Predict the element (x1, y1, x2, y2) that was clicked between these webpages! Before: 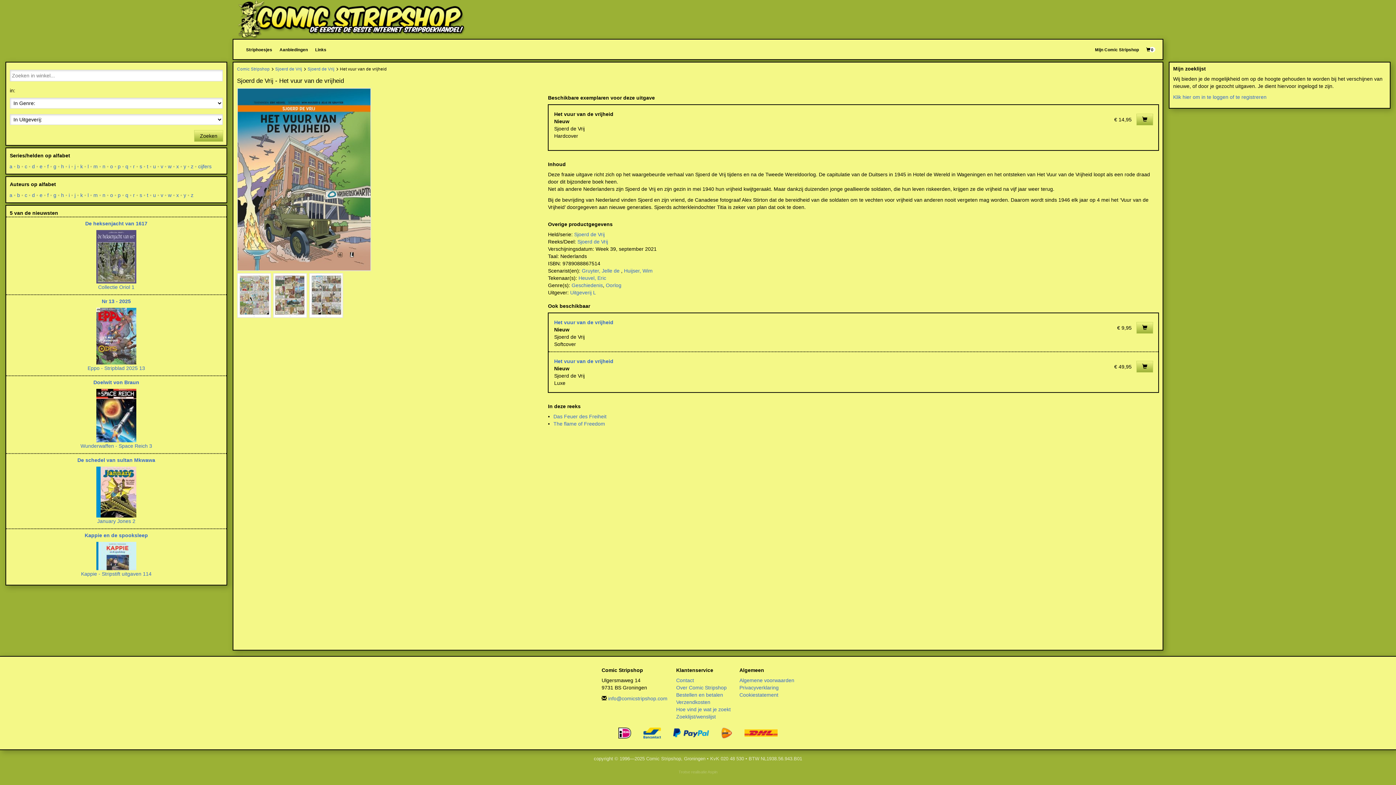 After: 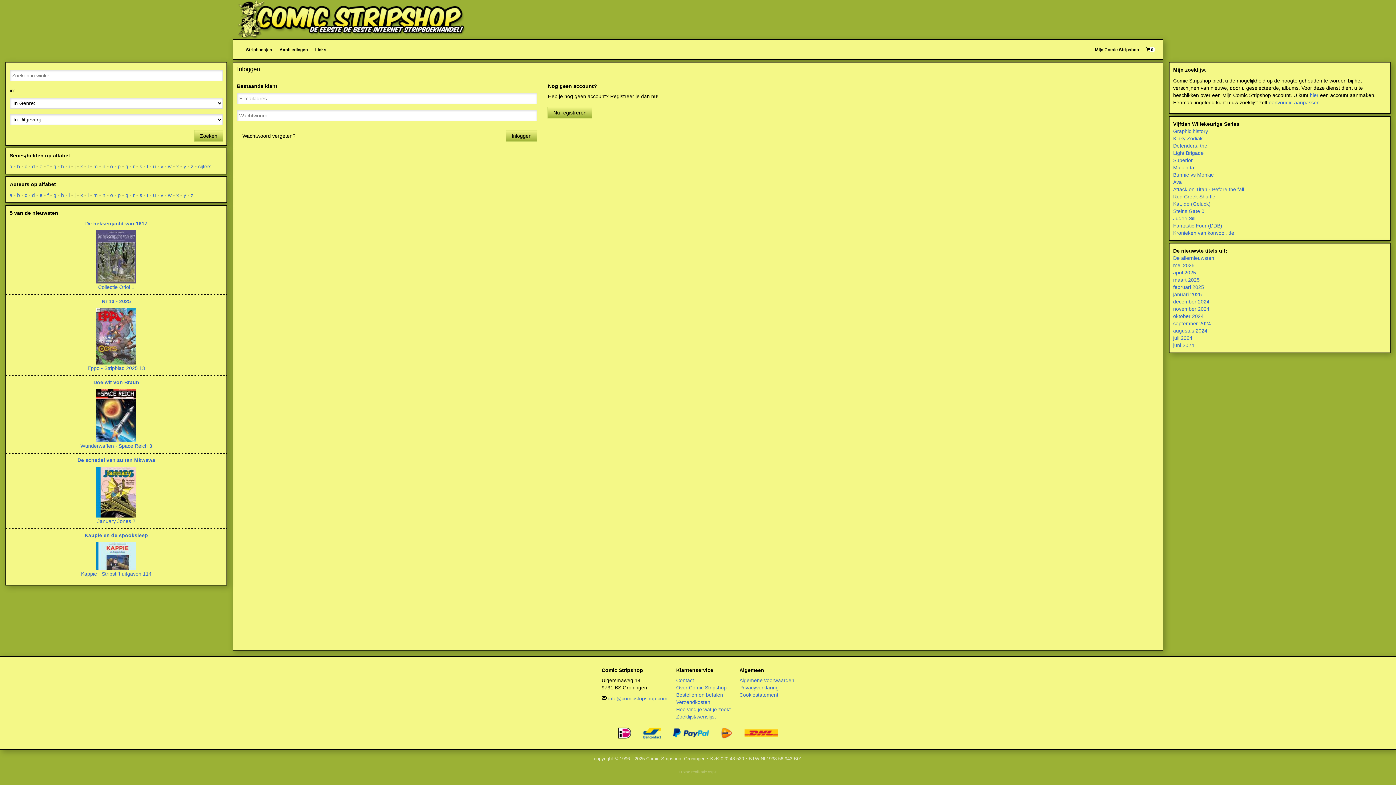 Action: label: Mijn Comic Stripshop bbox: (1091, 43, 1142, 55)